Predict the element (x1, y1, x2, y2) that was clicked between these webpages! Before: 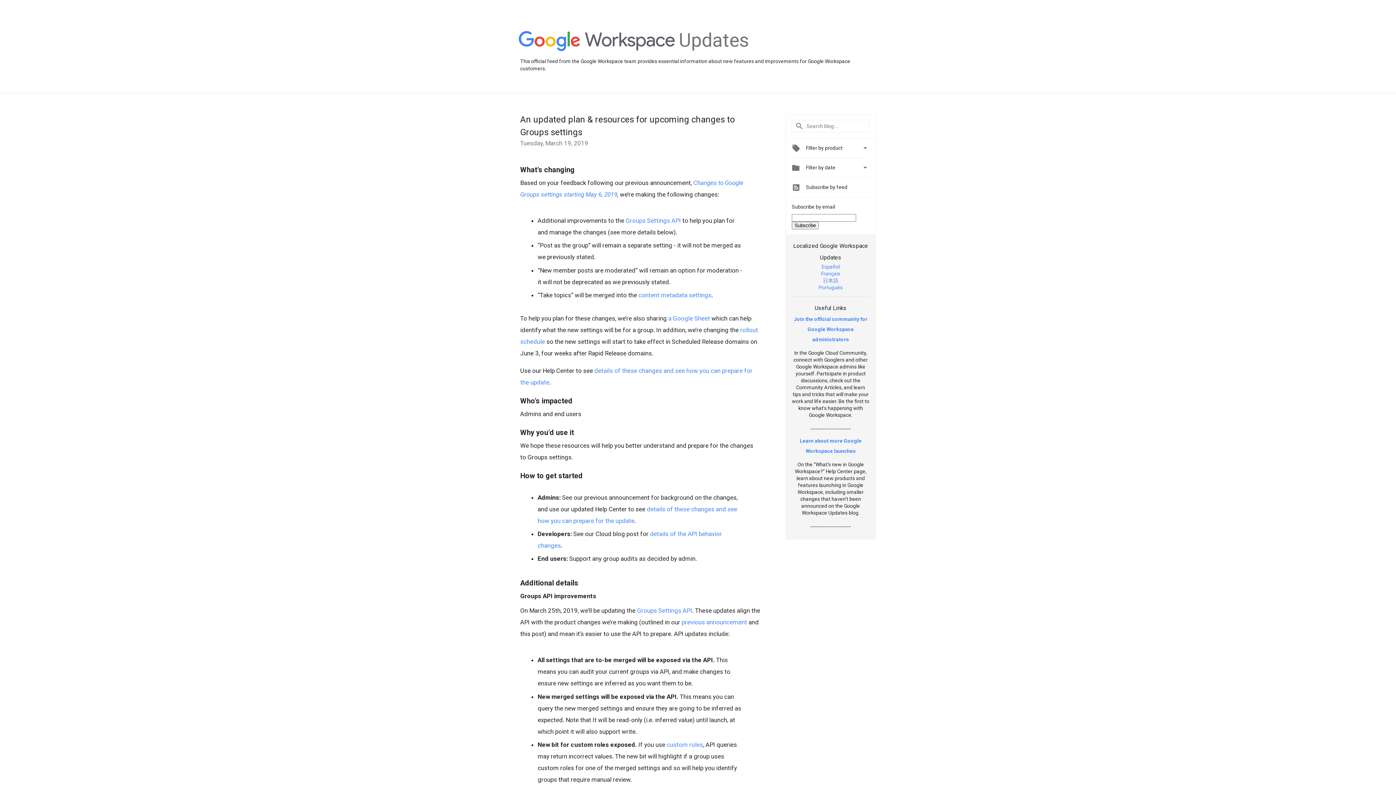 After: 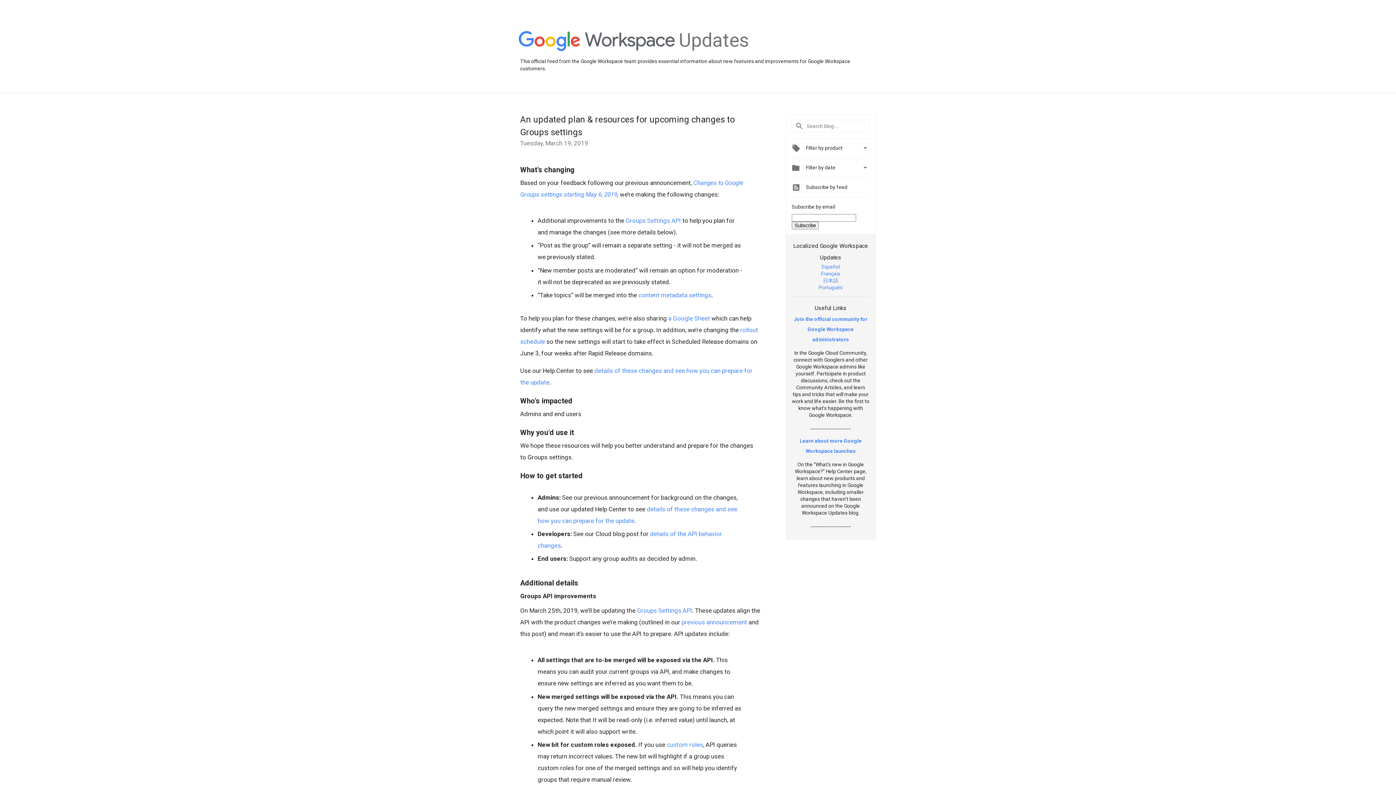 Action: label: content metadata settings bbox: (638, 291, 711, 298)